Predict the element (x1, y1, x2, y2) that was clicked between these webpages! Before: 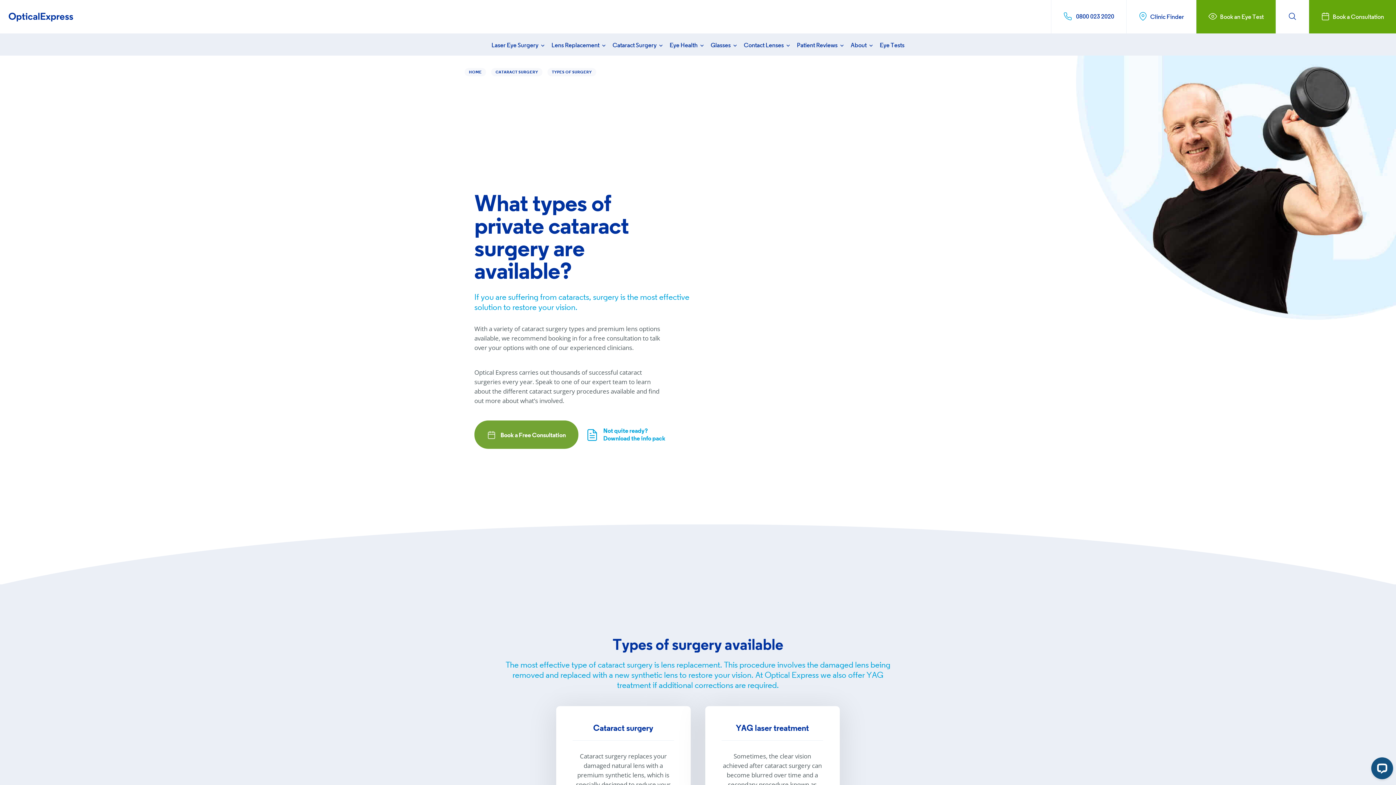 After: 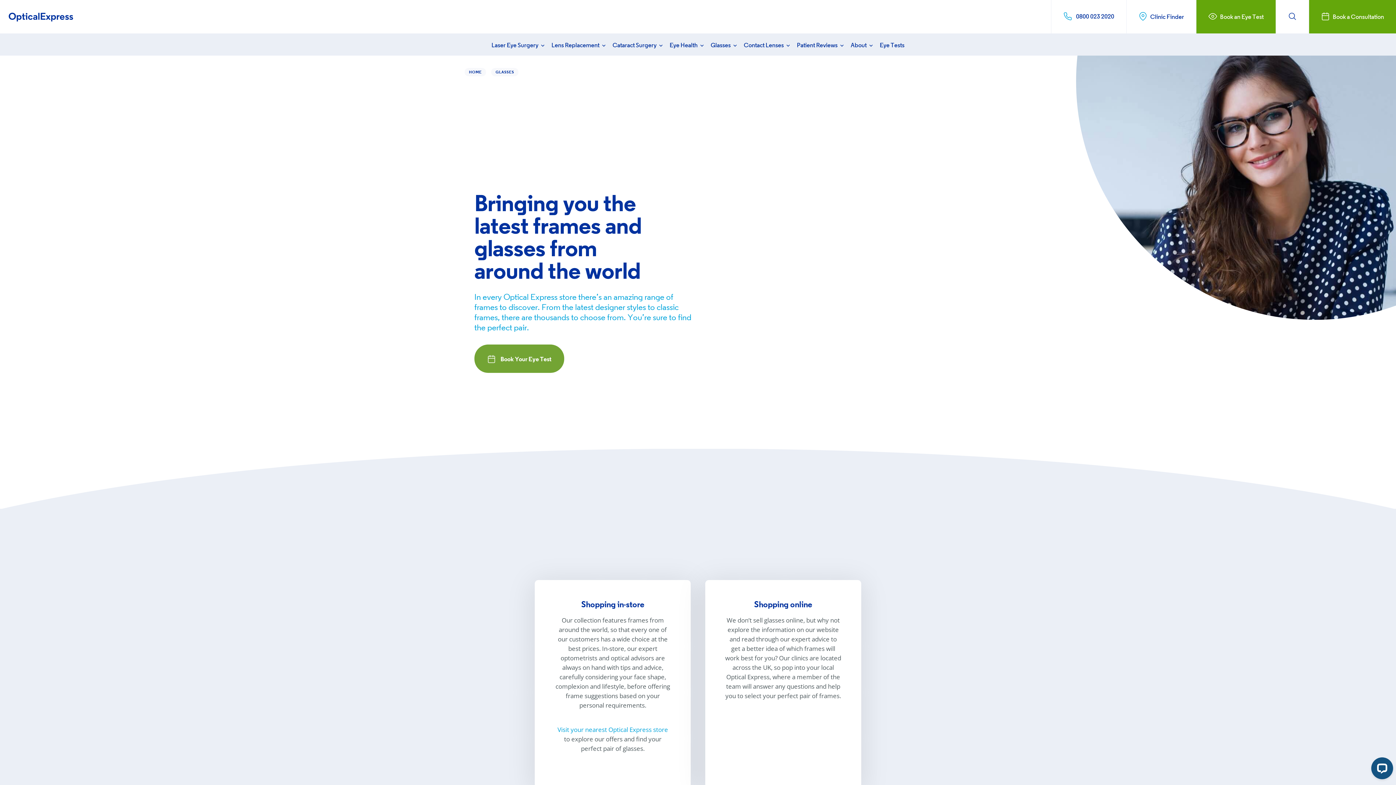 Action: label: Glasses  bbox: (708, 33, 740, 55)